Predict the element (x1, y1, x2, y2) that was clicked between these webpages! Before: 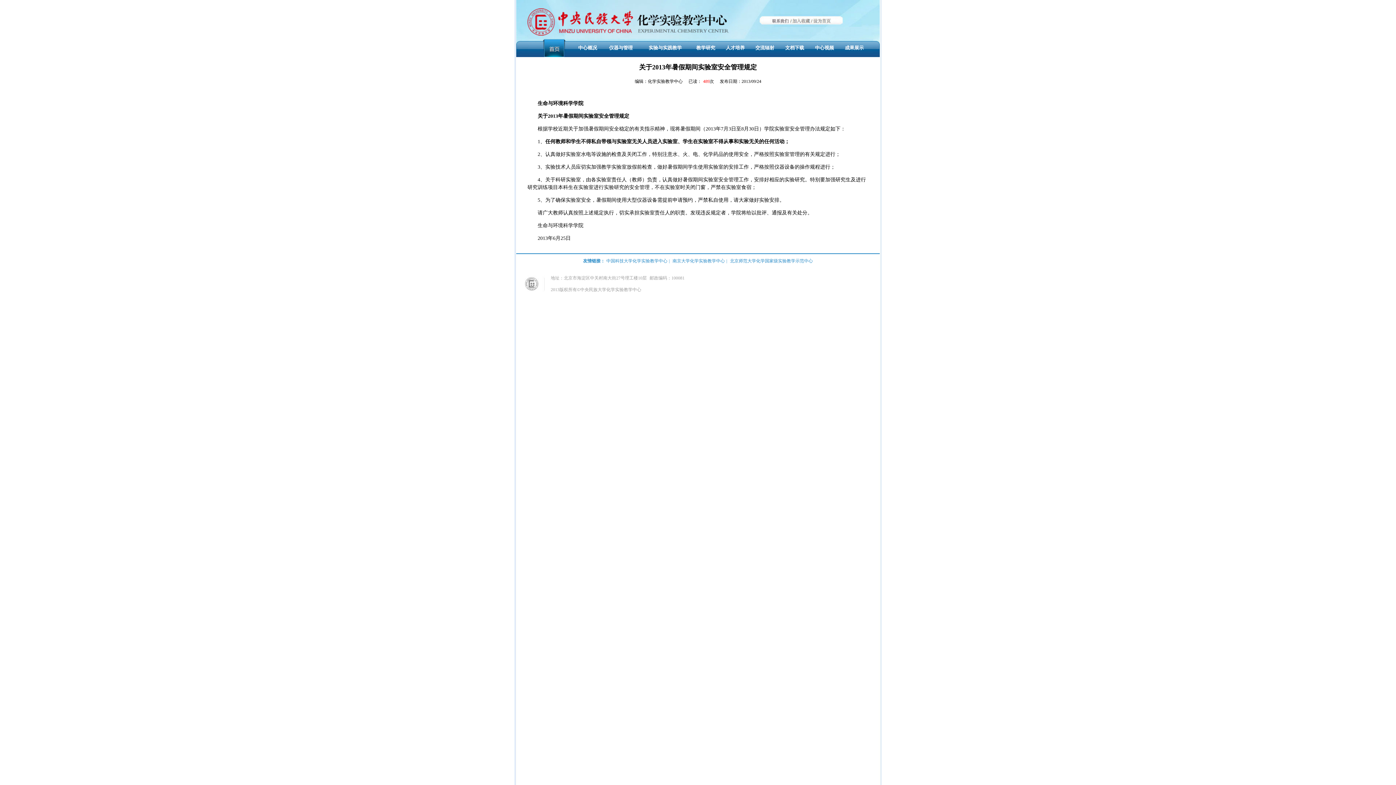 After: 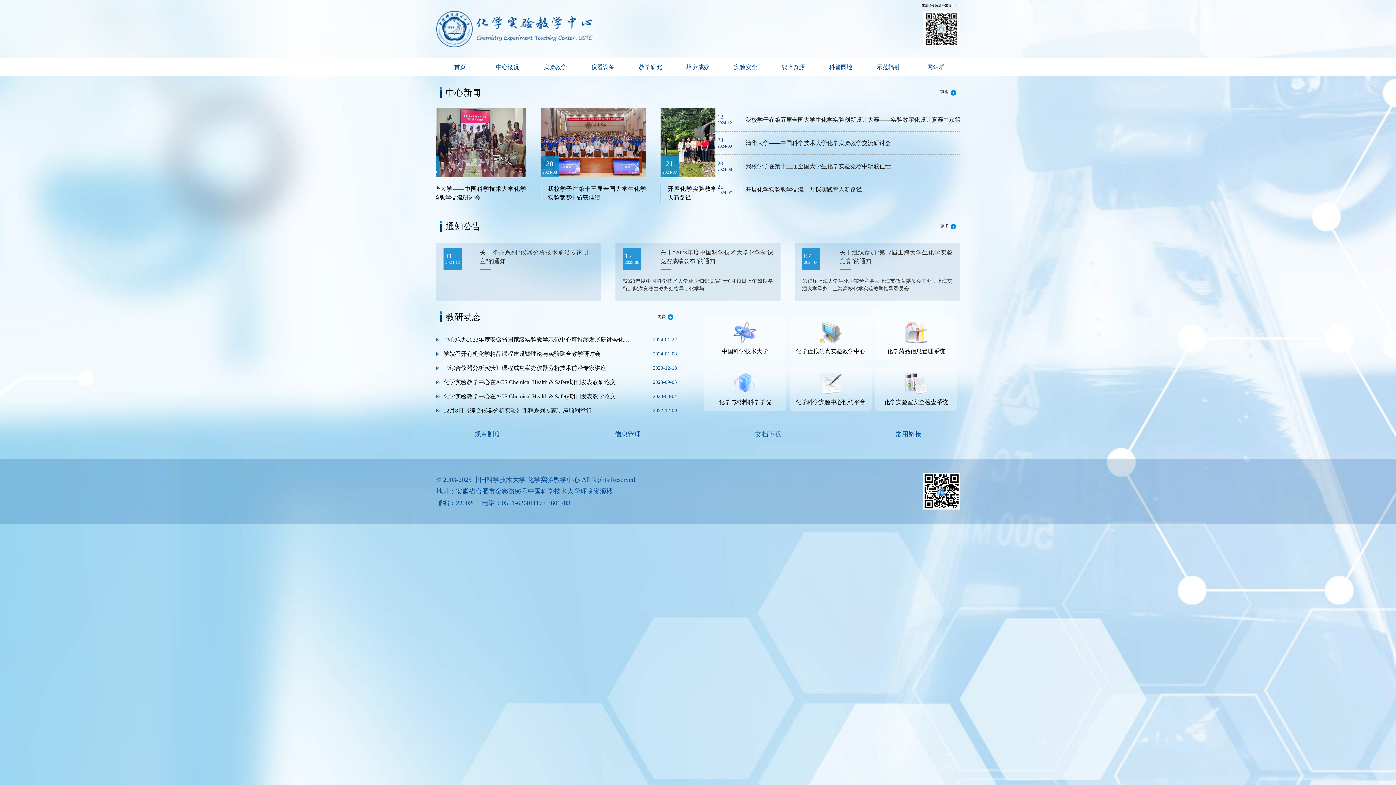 Action: label: 中国科技大学化学实验教学中心 bbox: (606, 258, 667, 263)